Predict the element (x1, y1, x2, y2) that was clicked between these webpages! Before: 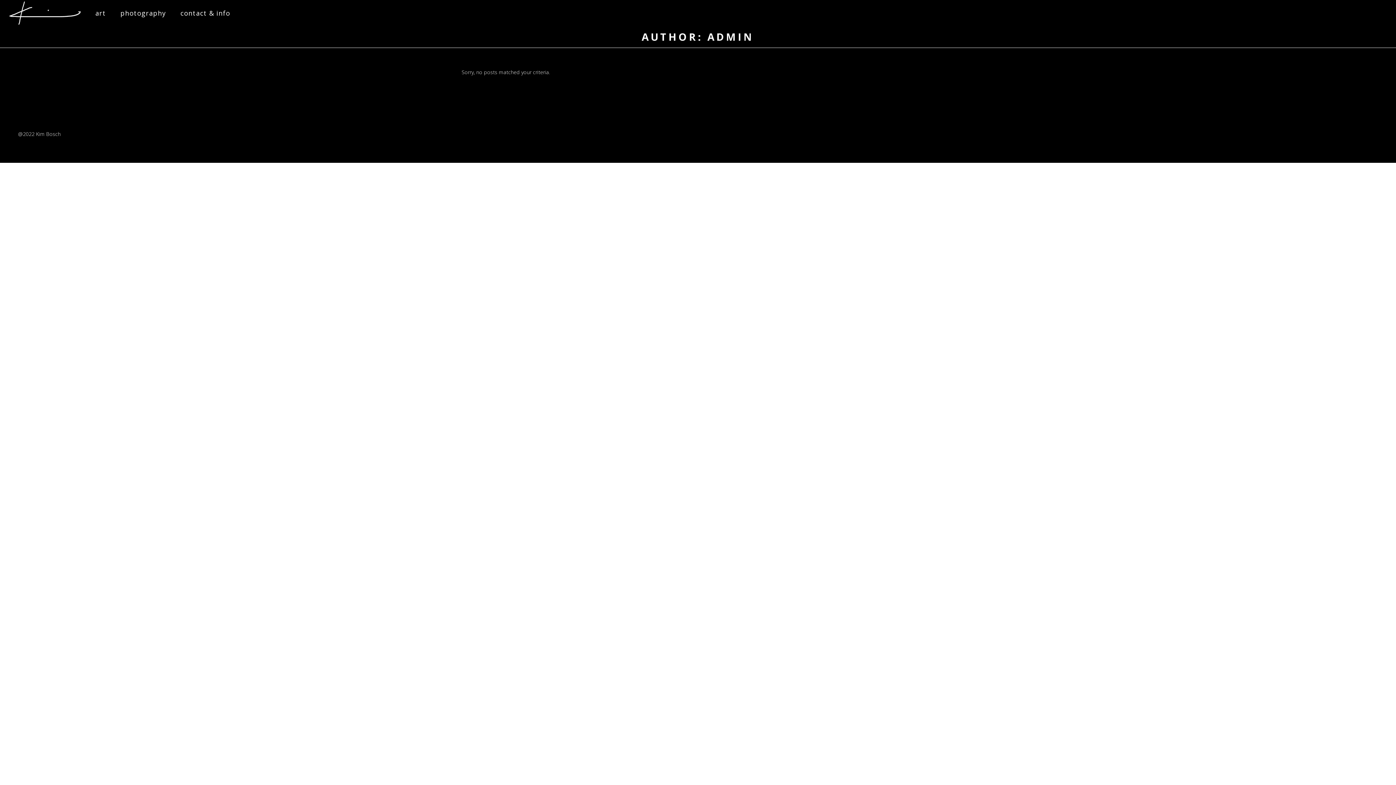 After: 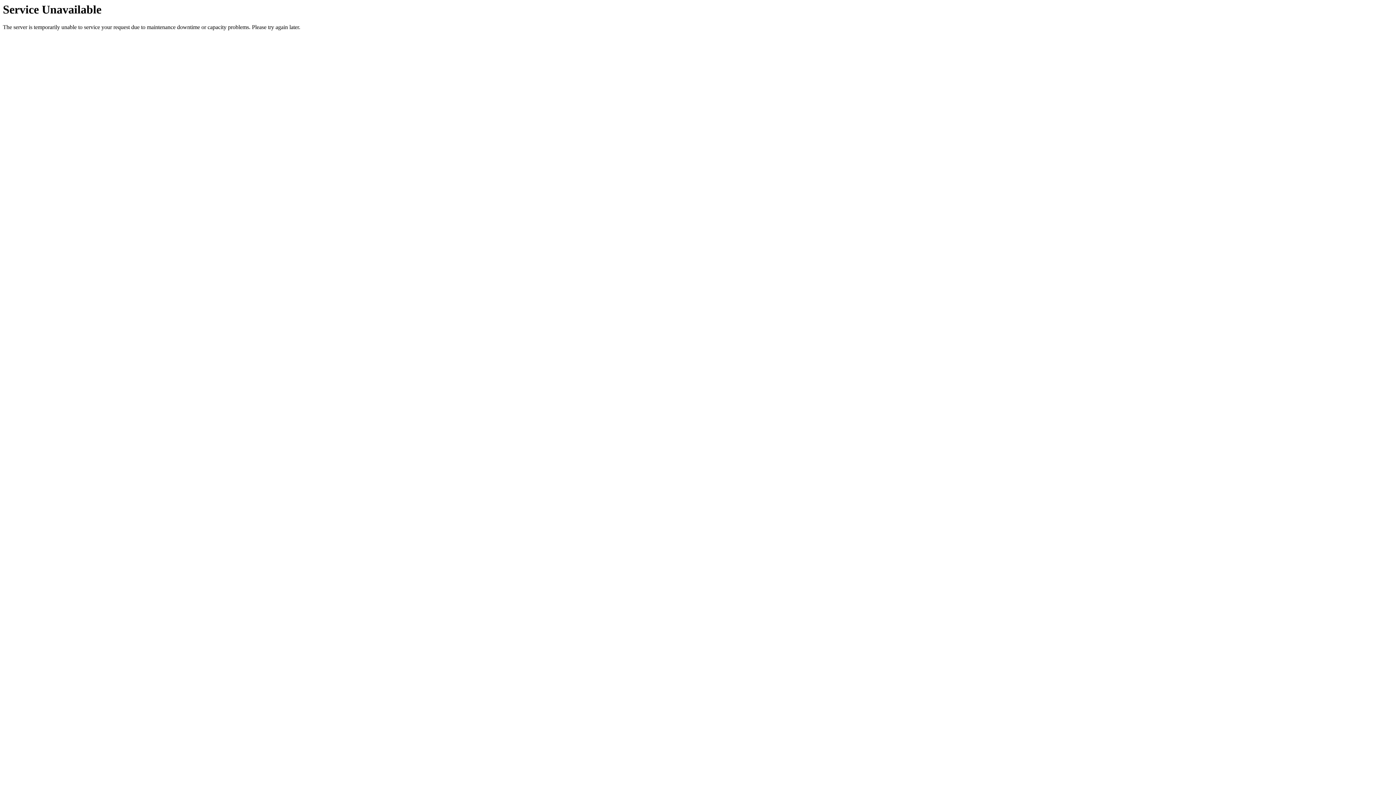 Action: label: art bbox: (88, 0, 113, 26)